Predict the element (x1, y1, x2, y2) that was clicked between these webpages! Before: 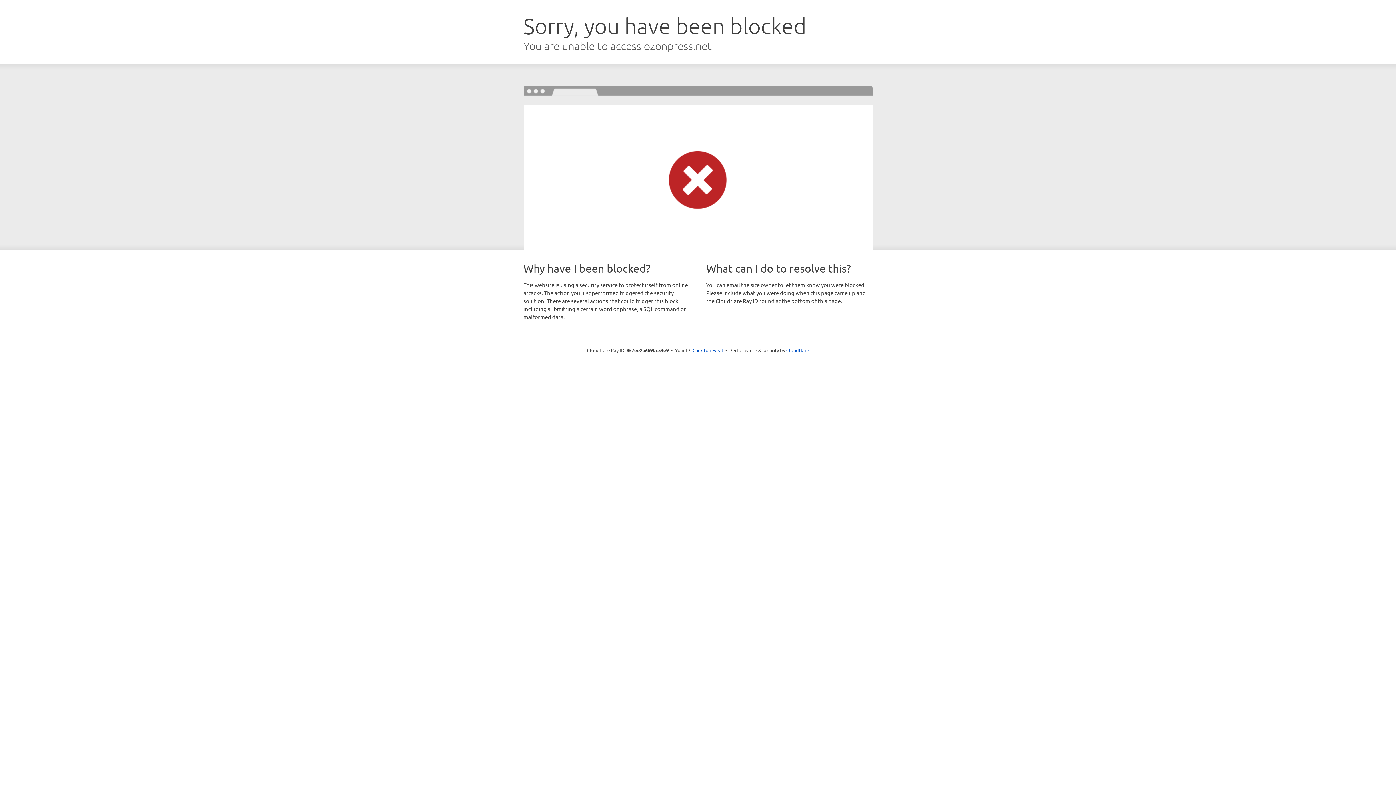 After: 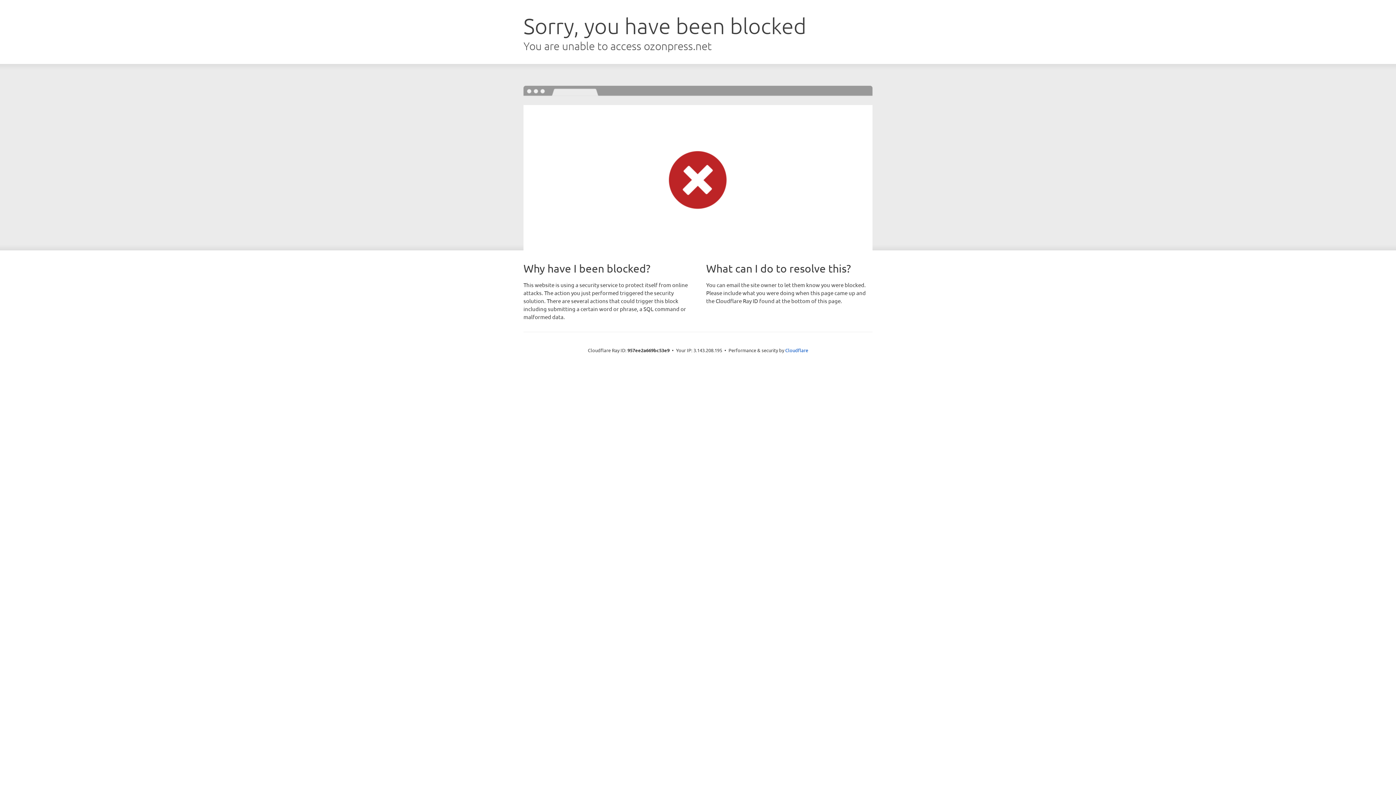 Action: label: Click to reveal bbox: (692, 346, 723, 353)